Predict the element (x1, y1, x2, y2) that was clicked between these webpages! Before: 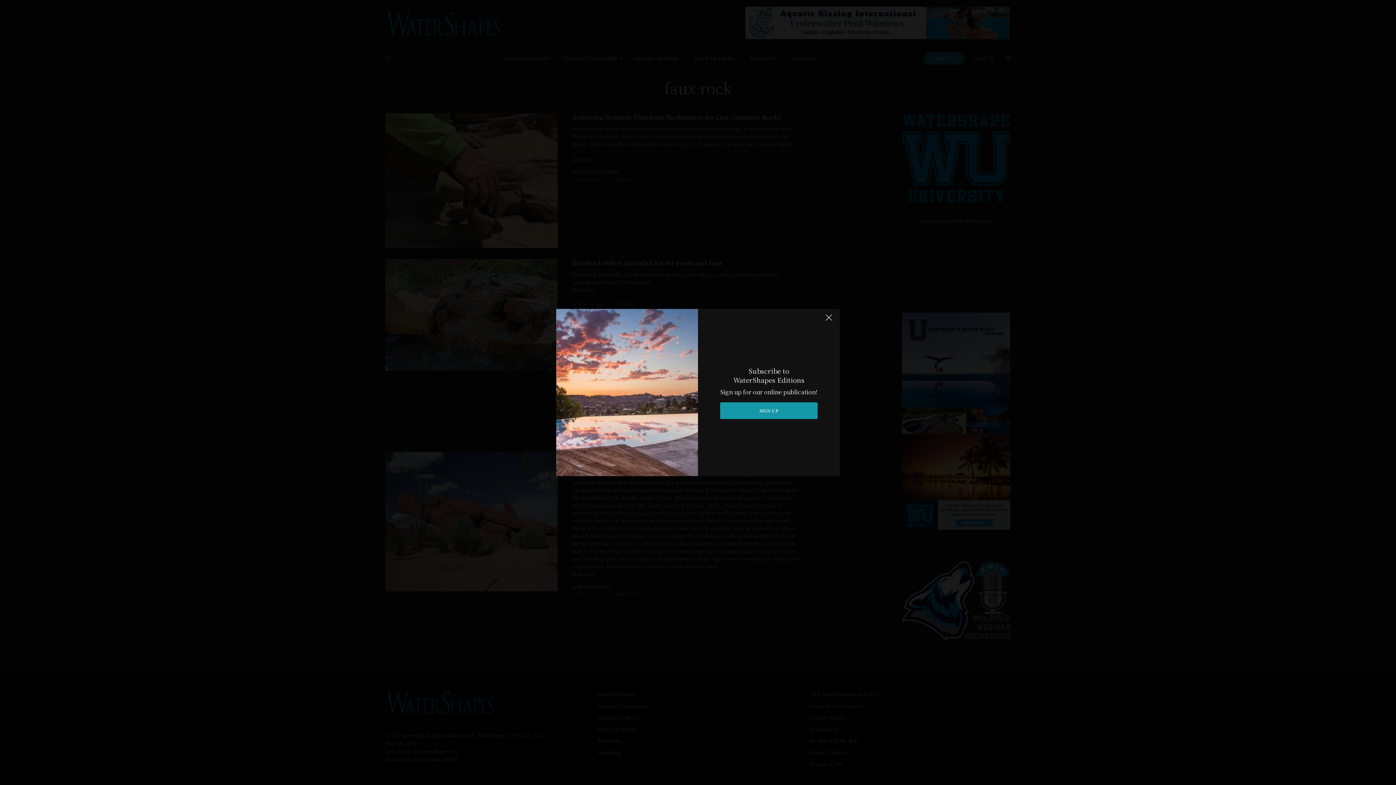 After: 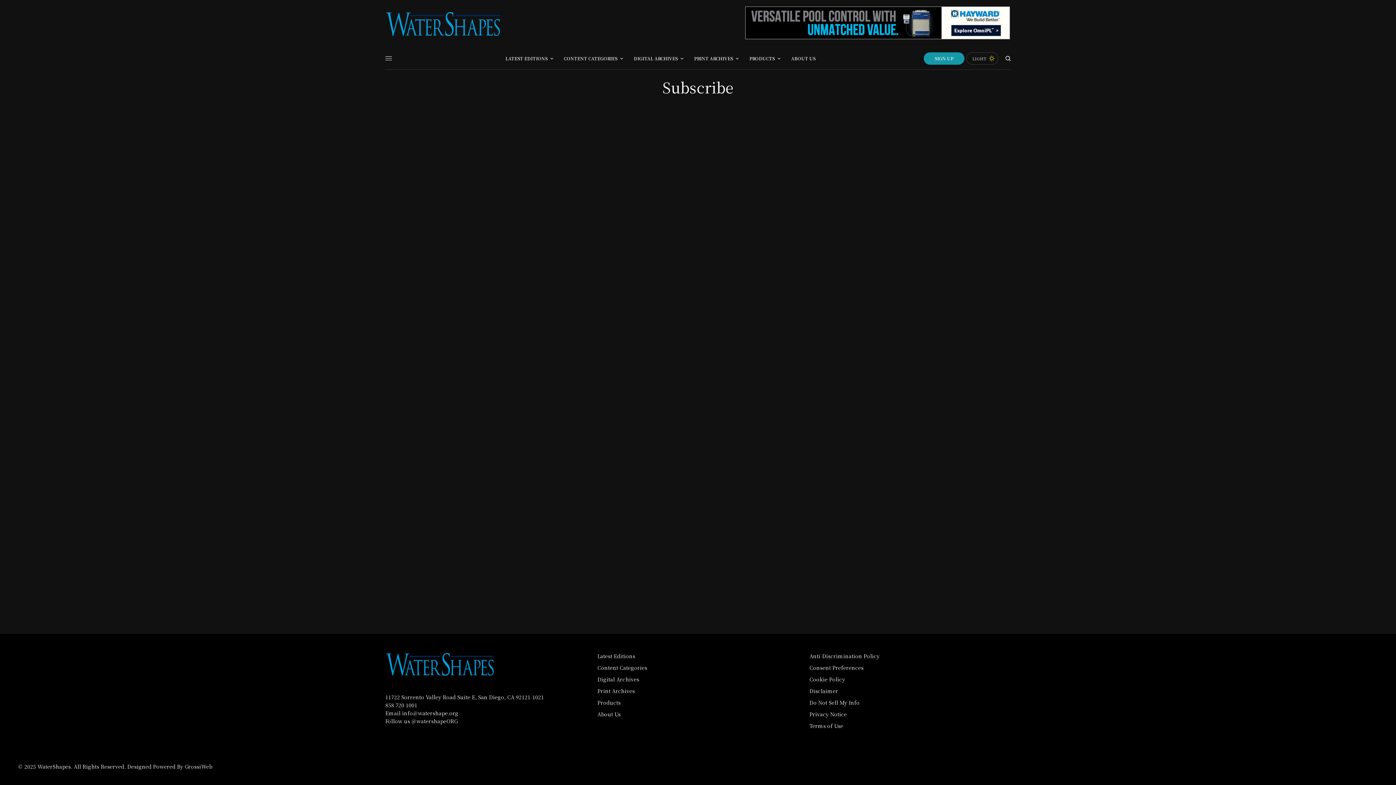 Action: label: SIGN UP bbox: (720, 402, 817, 419)